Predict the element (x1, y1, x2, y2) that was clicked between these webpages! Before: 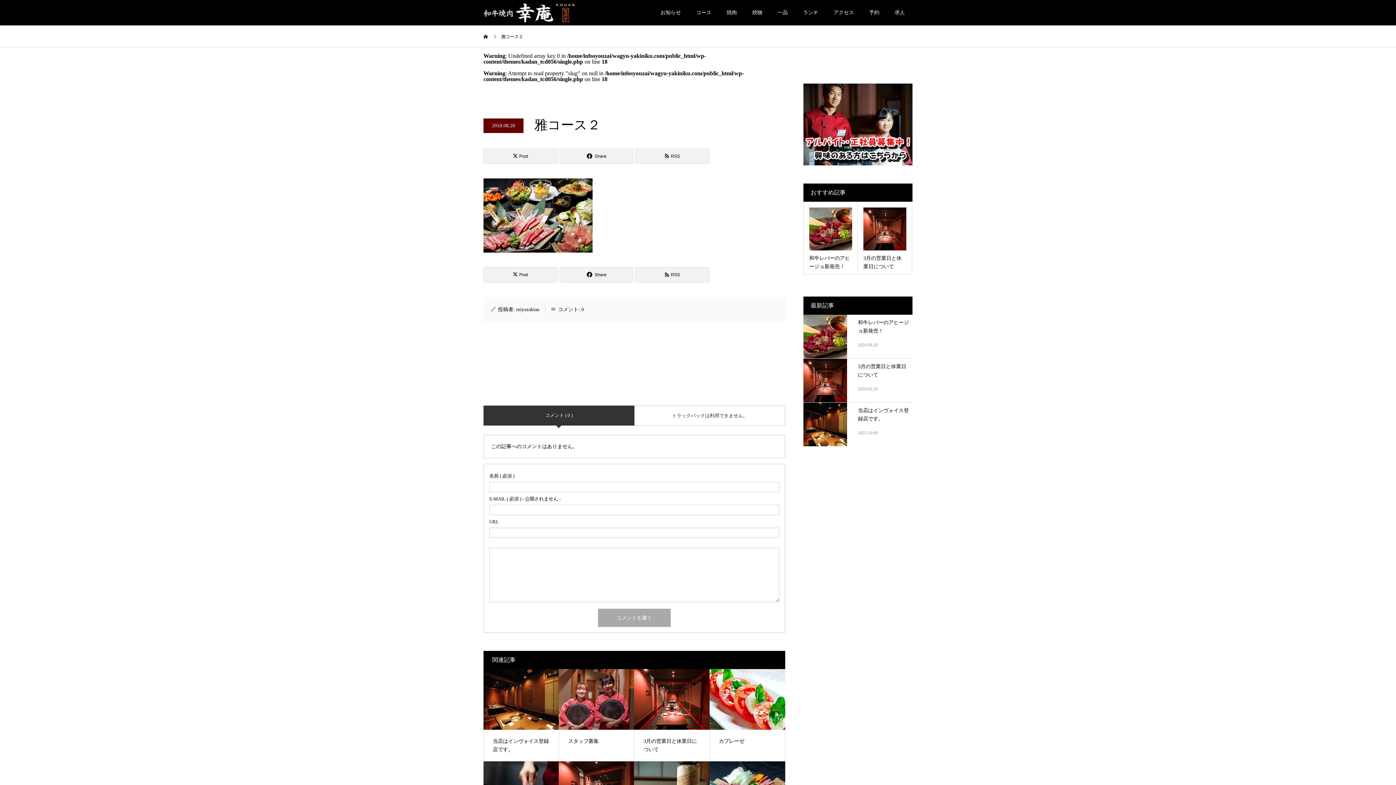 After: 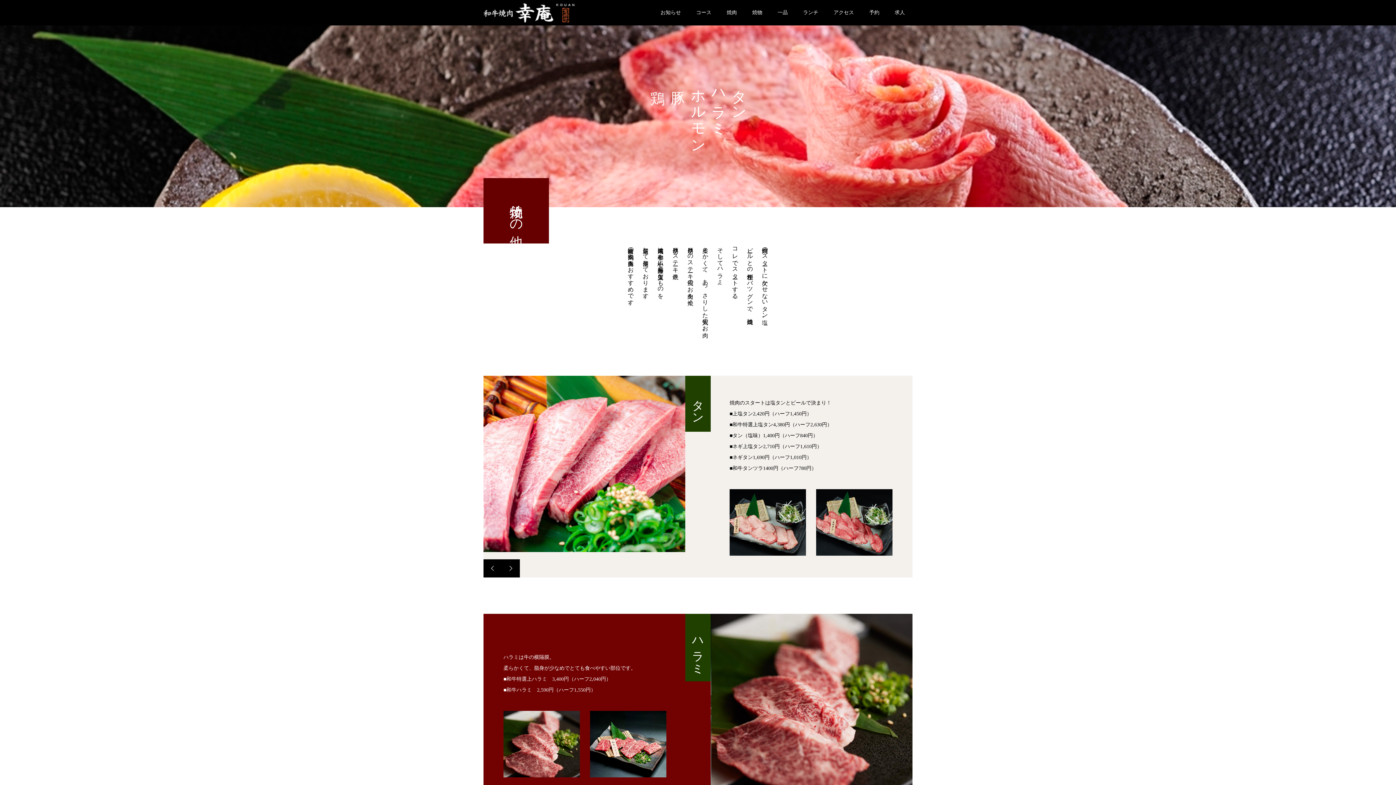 Action: bbox: (744, 0, 770, 25) label: 焼物